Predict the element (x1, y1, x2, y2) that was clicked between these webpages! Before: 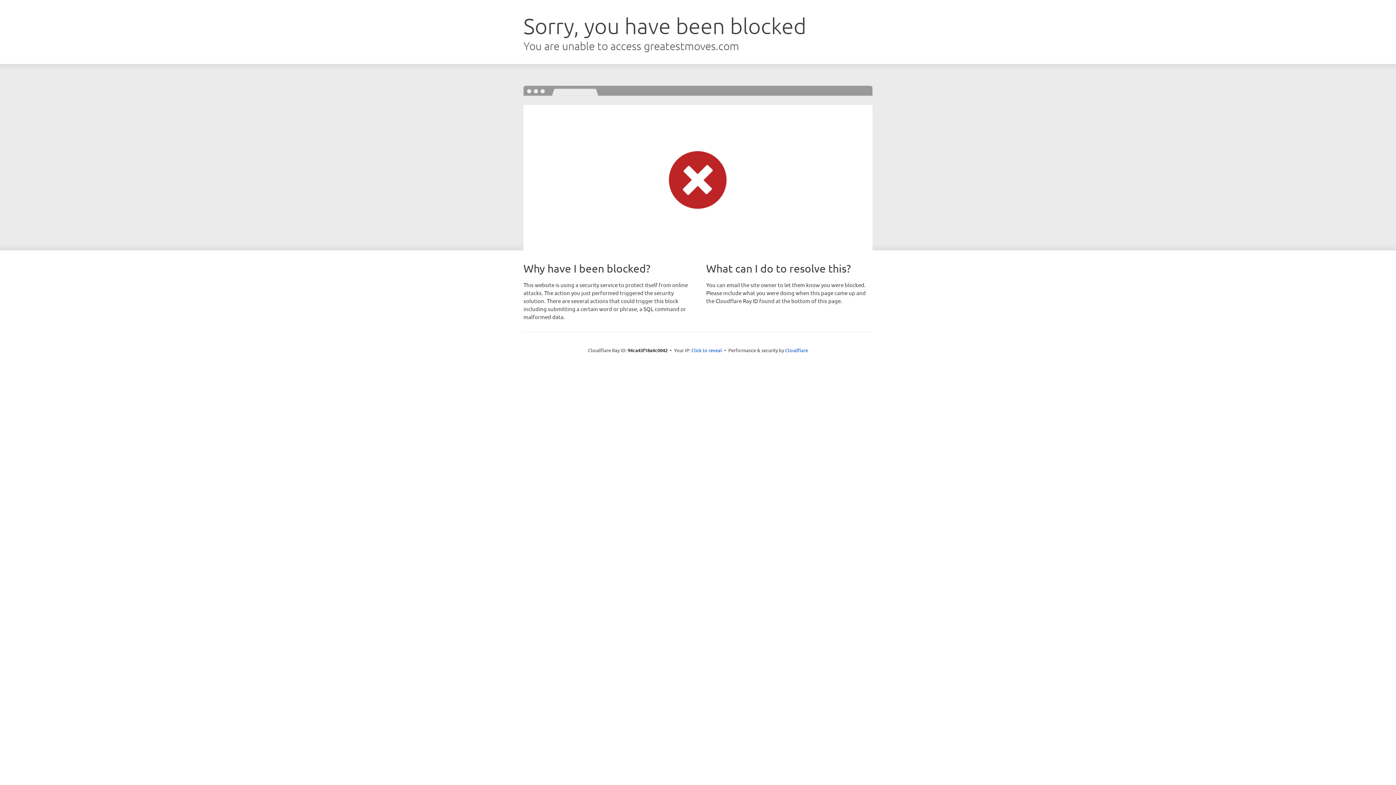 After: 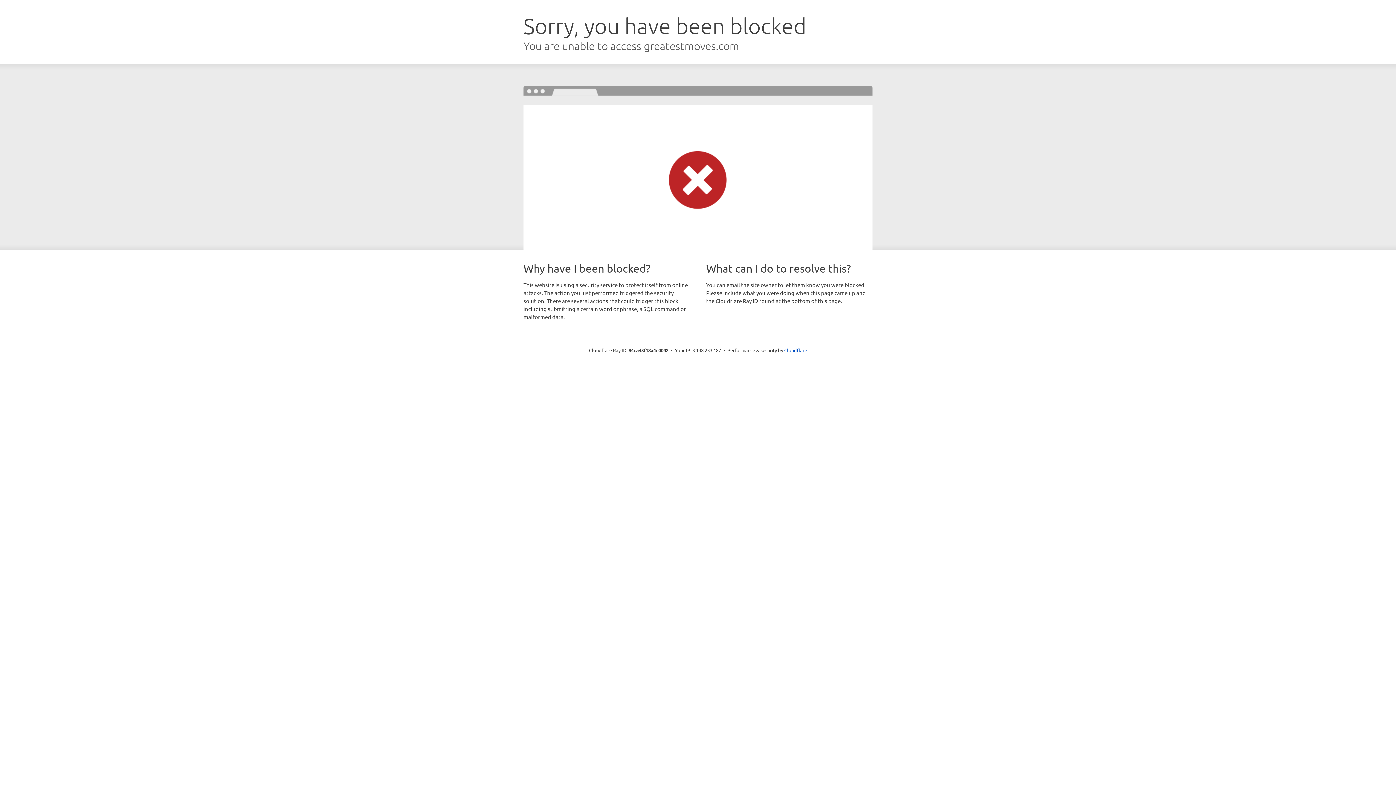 Action: bbox: (691, 346, 722, 353) label: Click to reveal